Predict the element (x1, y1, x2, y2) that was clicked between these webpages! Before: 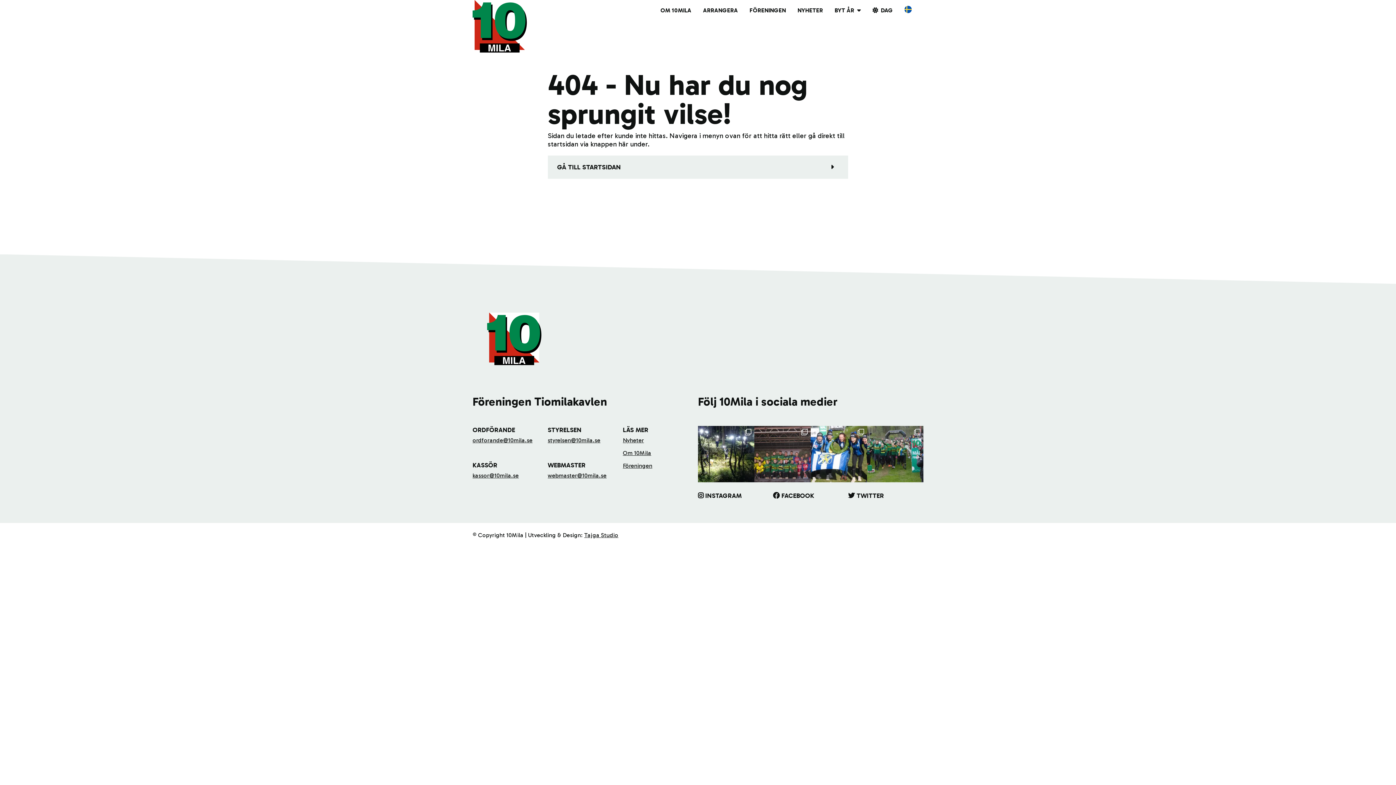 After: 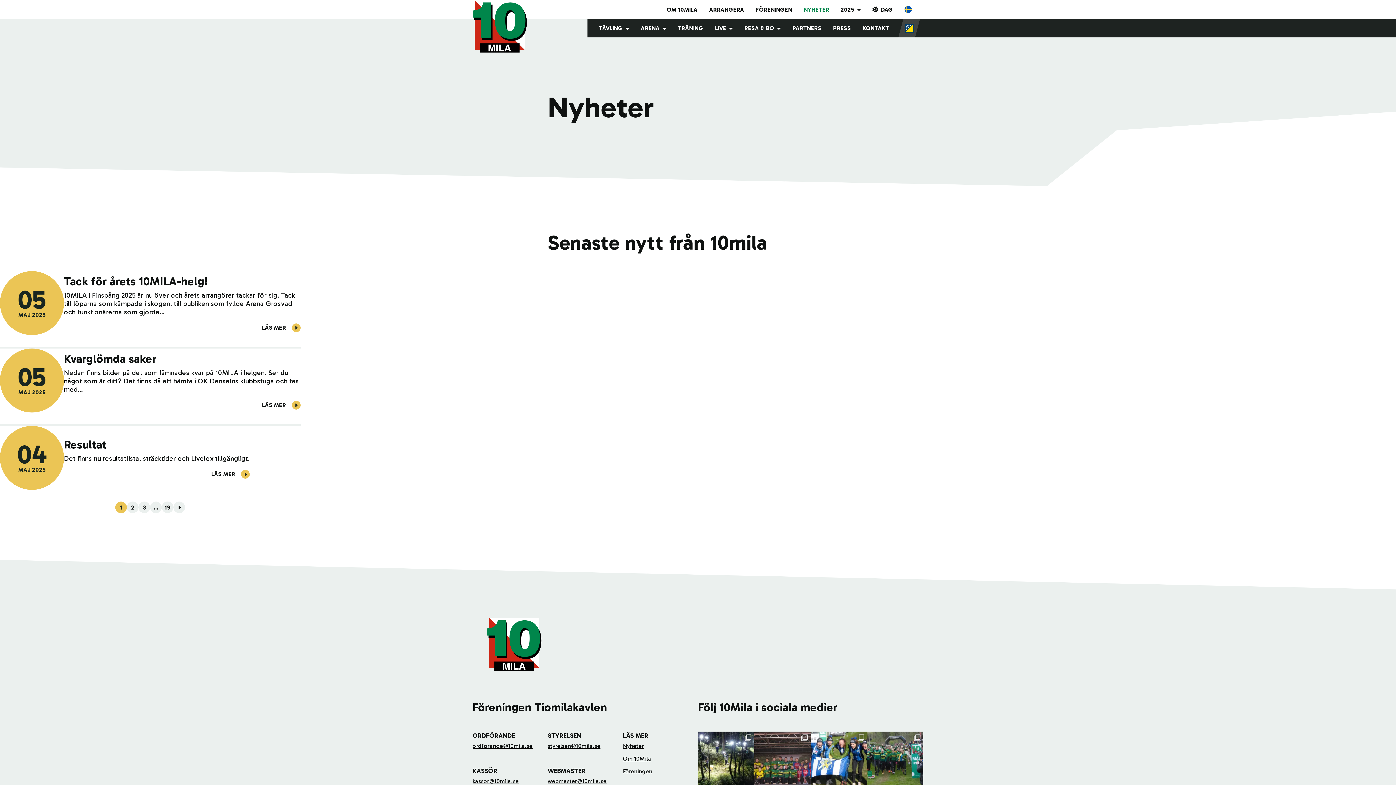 Action: bbox: (623, 437, 644, 443) label: Nyheter